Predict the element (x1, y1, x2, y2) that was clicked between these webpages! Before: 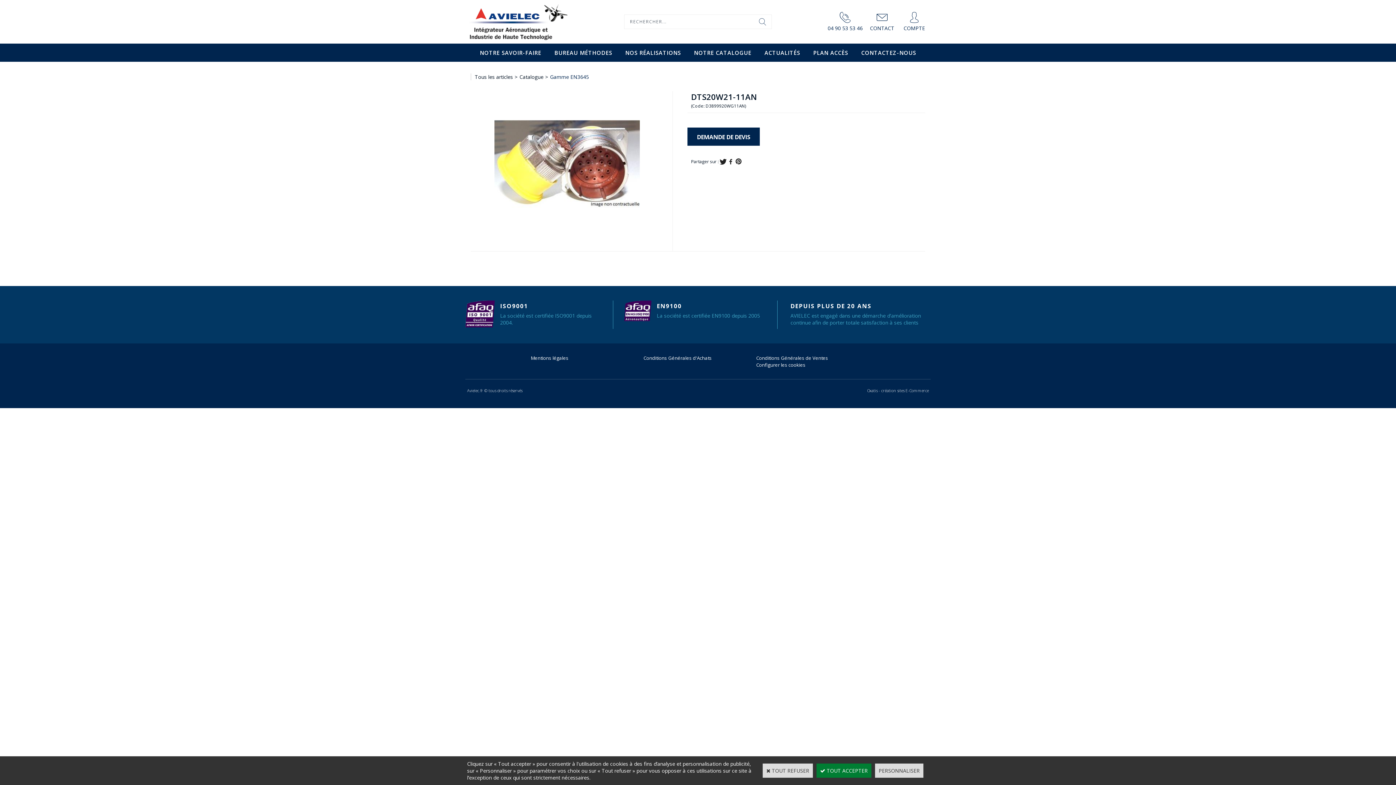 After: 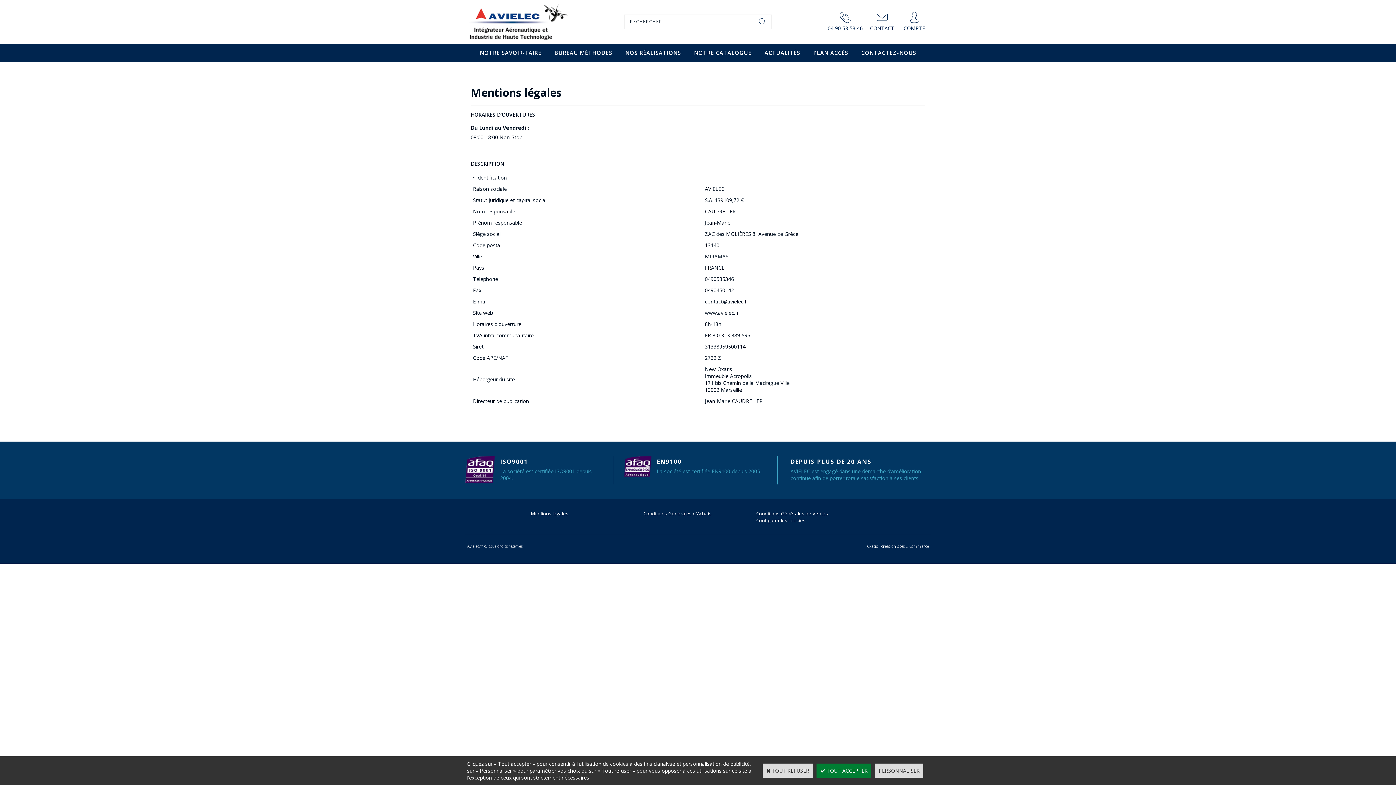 Action: label: Mentions légales bbox: (530, 354, 568, 361)